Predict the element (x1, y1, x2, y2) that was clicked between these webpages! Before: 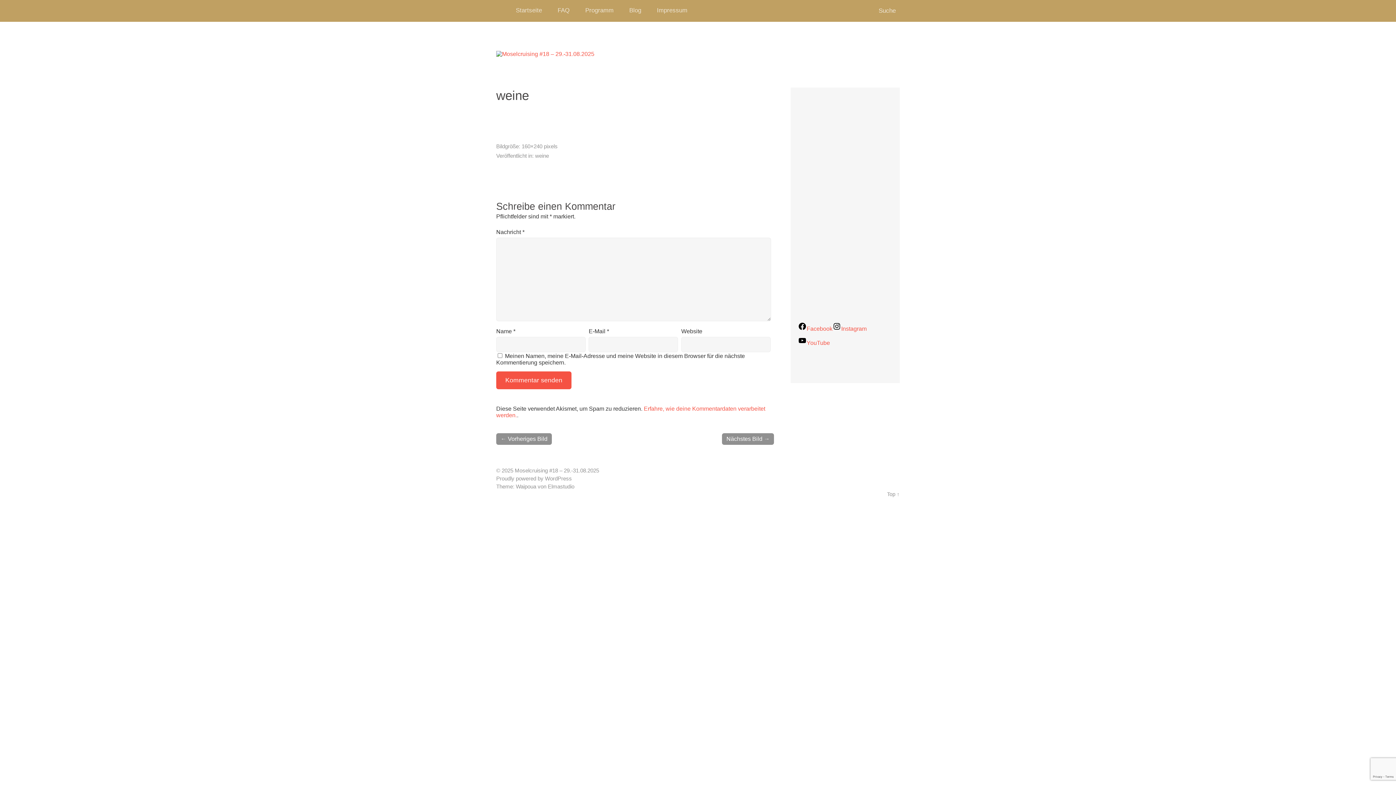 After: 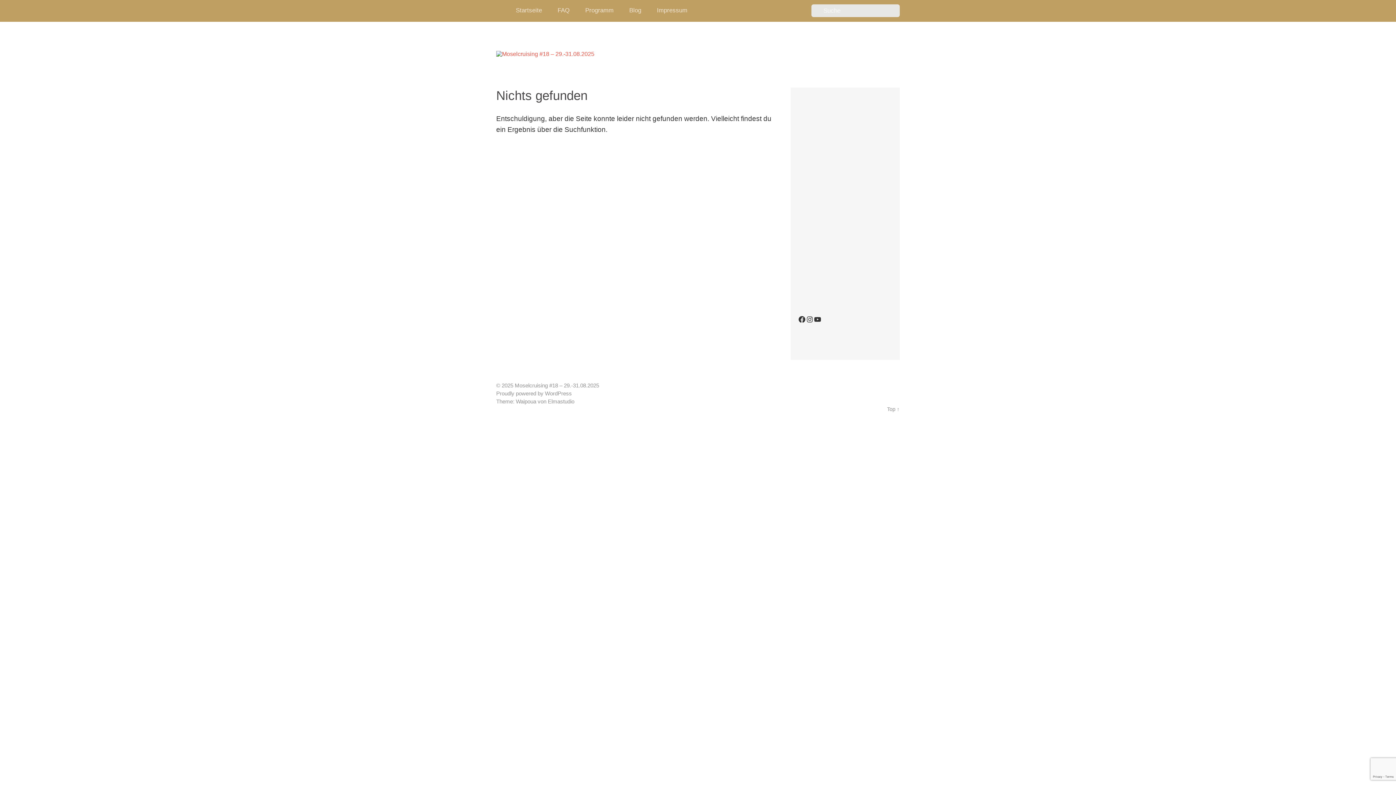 Action: label: 160×240 pixels bbox: (521, 143, 557, 149)